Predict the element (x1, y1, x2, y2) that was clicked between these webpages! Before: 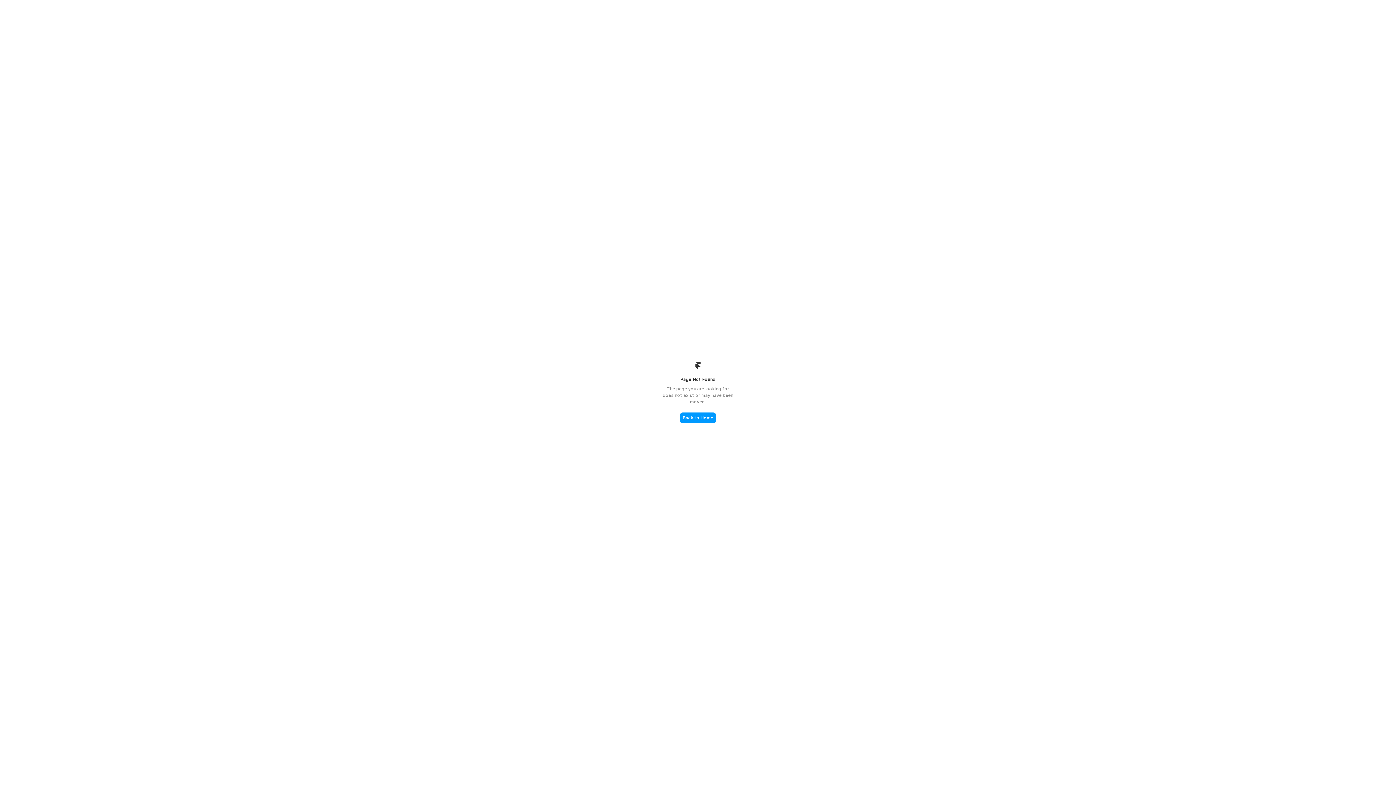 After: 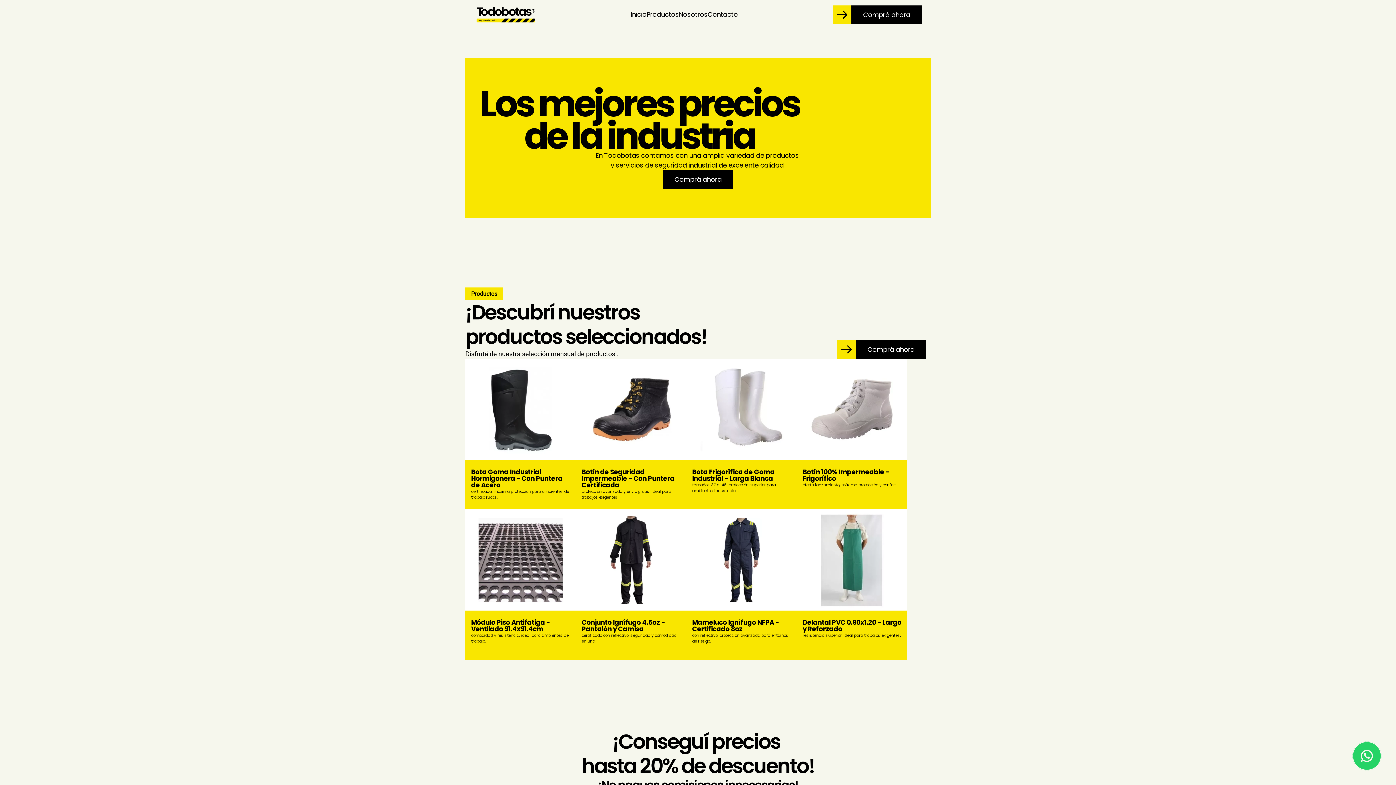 Action: label: Back to Home bbox: (680, 412, 716, 423)